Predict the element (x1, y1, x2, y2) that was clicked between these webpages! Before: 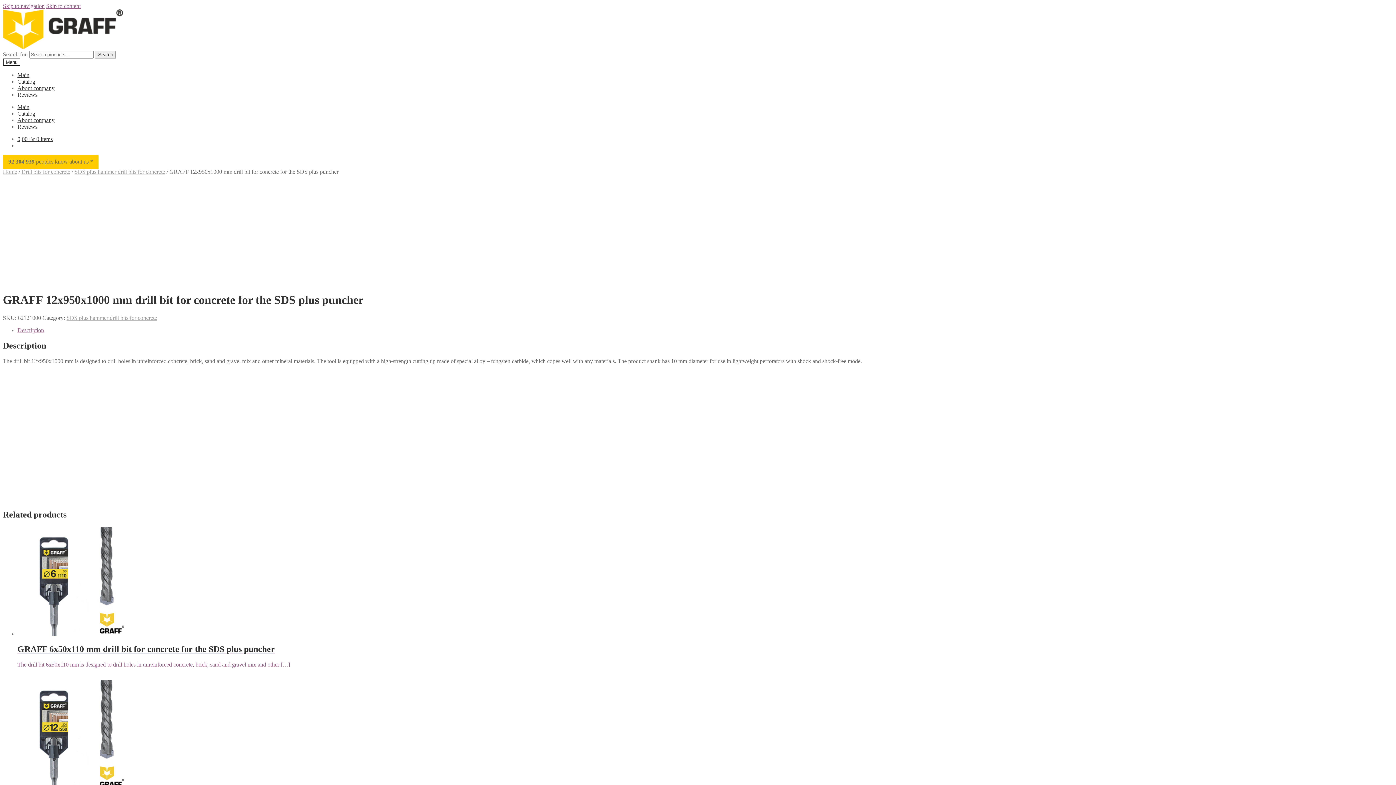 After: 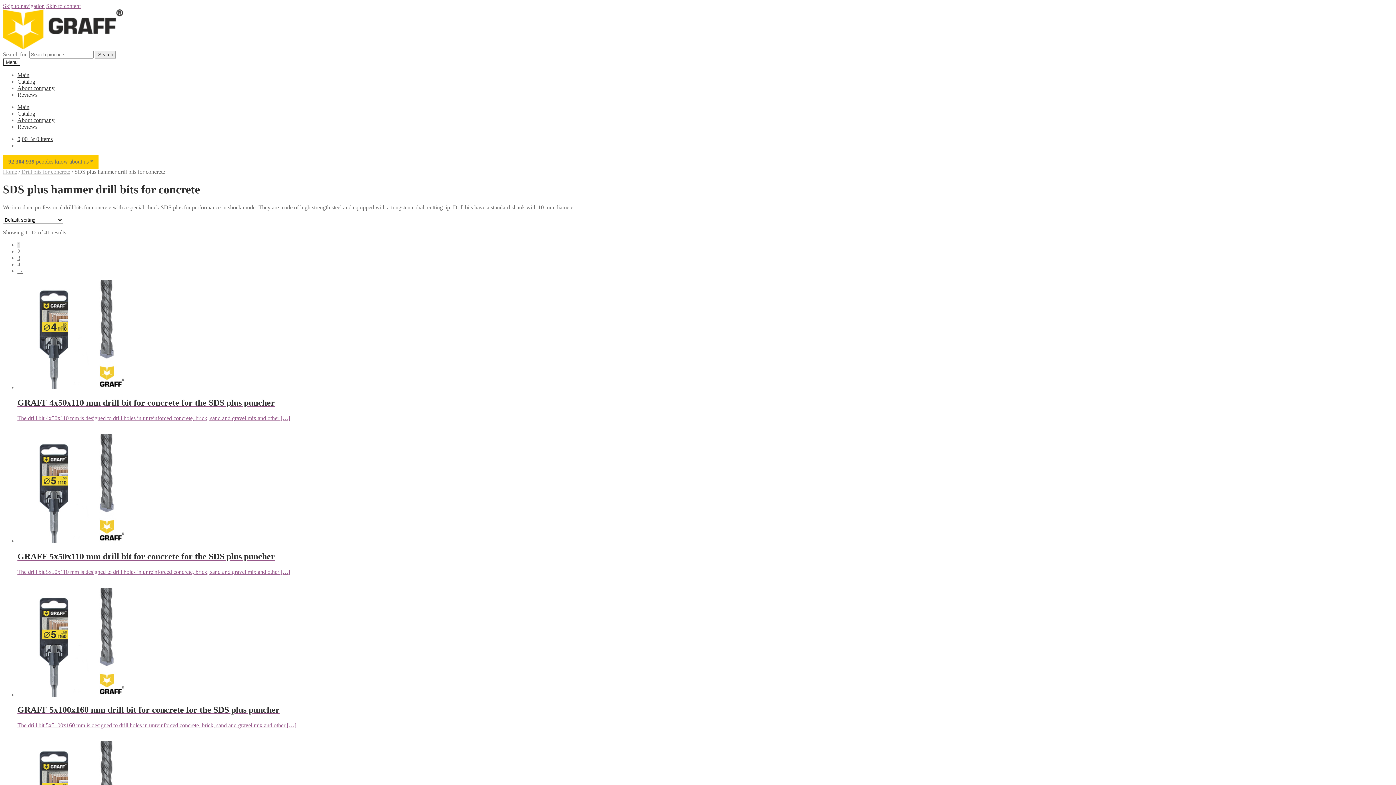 Action: bbox: (66, 314, 157, 321) label: SDS plus hammer drill bits for concrete